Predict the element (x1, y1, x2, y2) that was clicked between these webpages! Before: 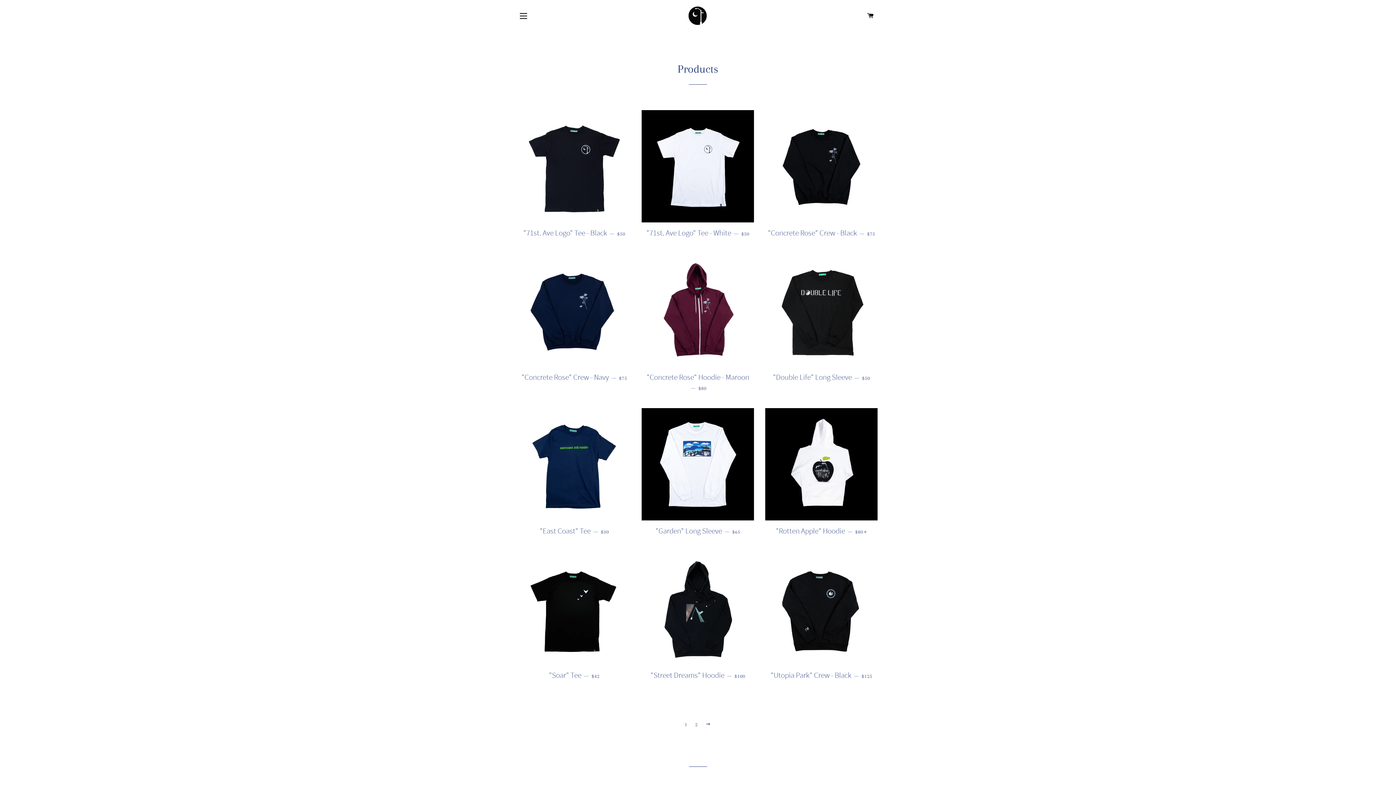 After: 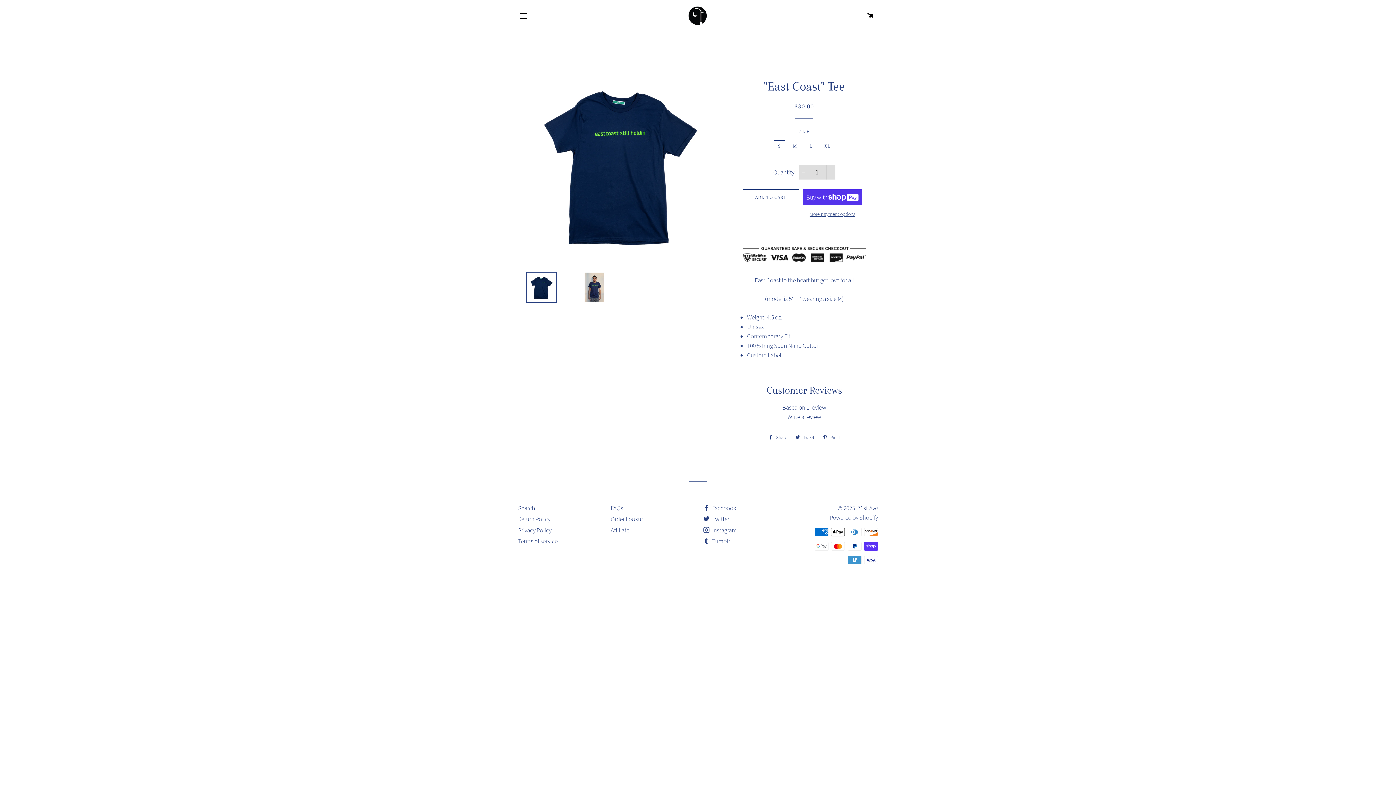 Action: bbox: (518, 408, 630, 520)